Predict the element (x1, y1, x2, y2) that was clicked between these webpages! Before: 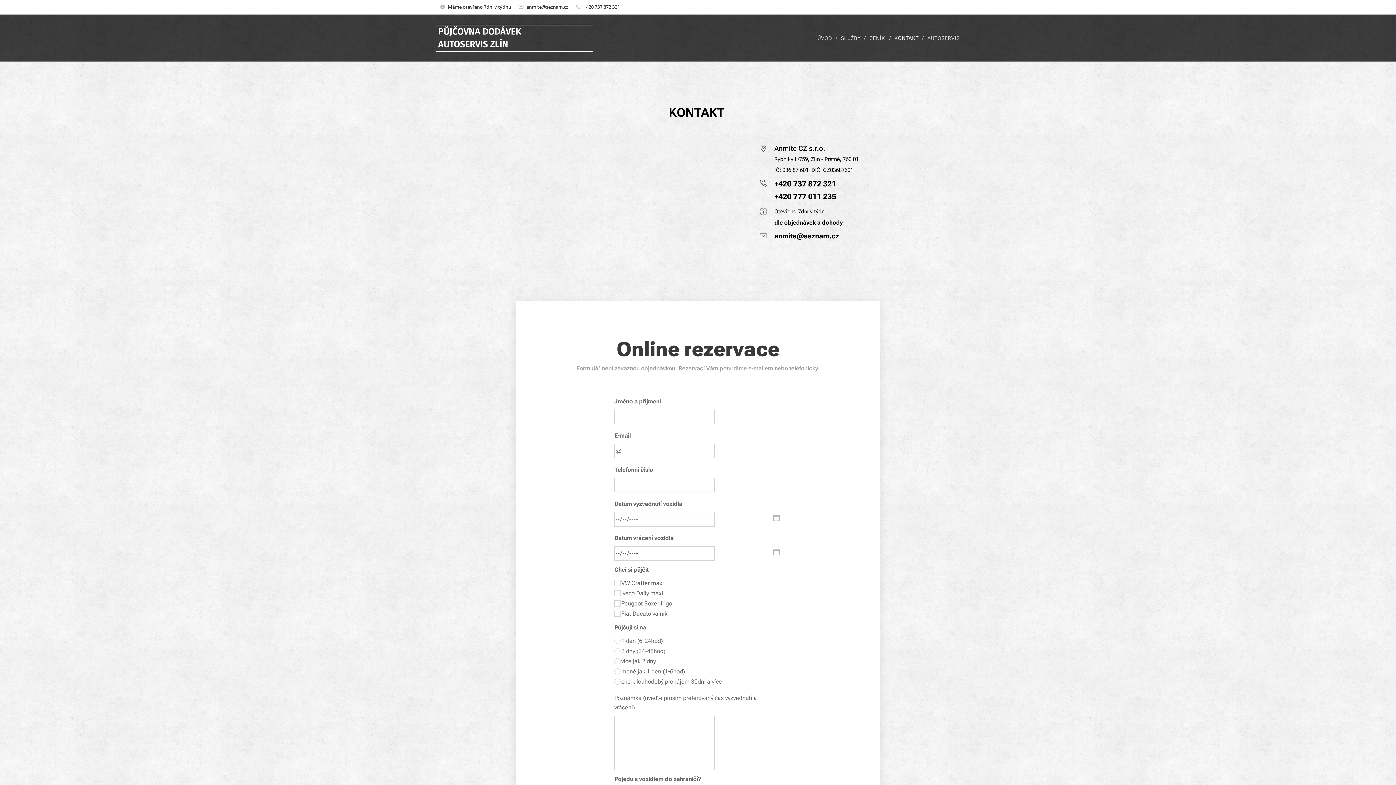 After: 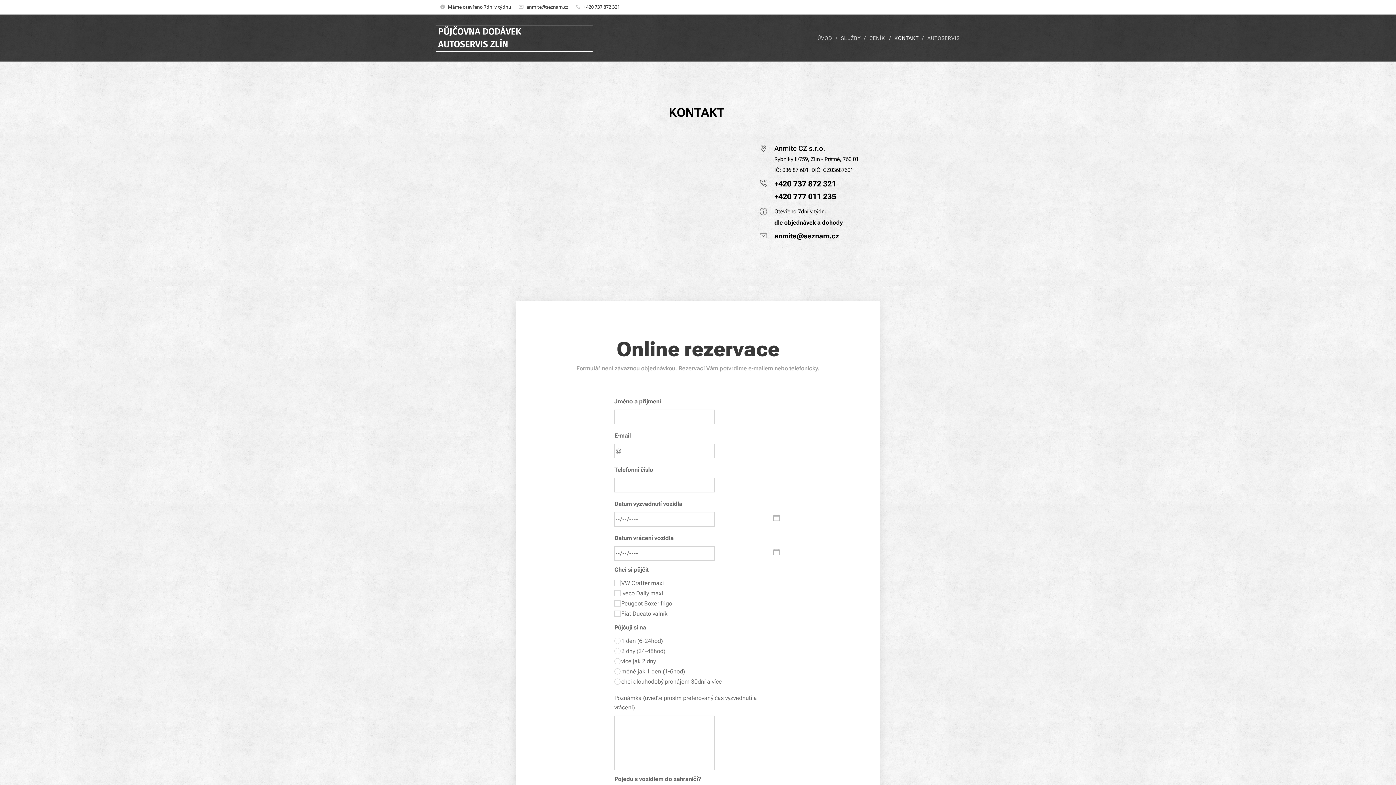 Action: bbox: (583, 3, 620, 10) label: +420 737 872 321